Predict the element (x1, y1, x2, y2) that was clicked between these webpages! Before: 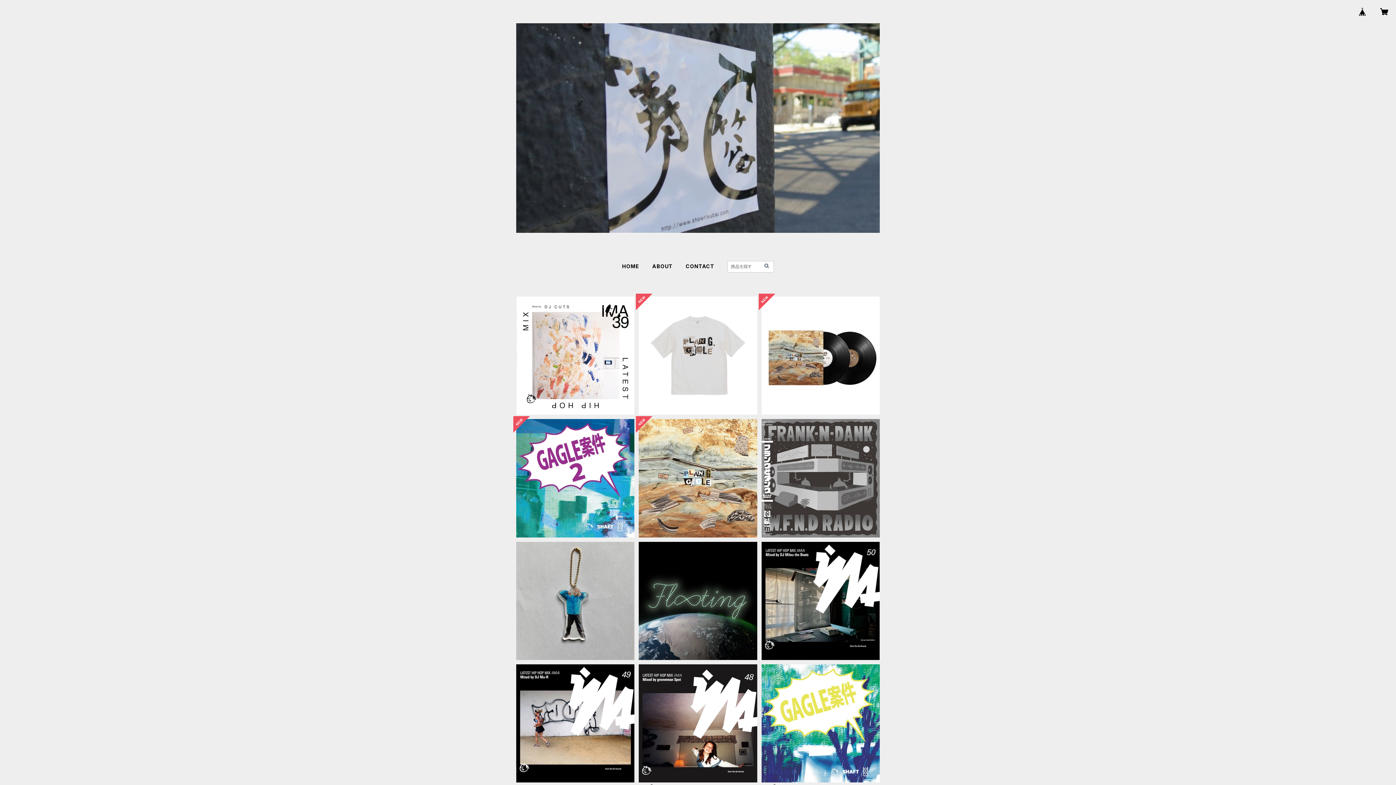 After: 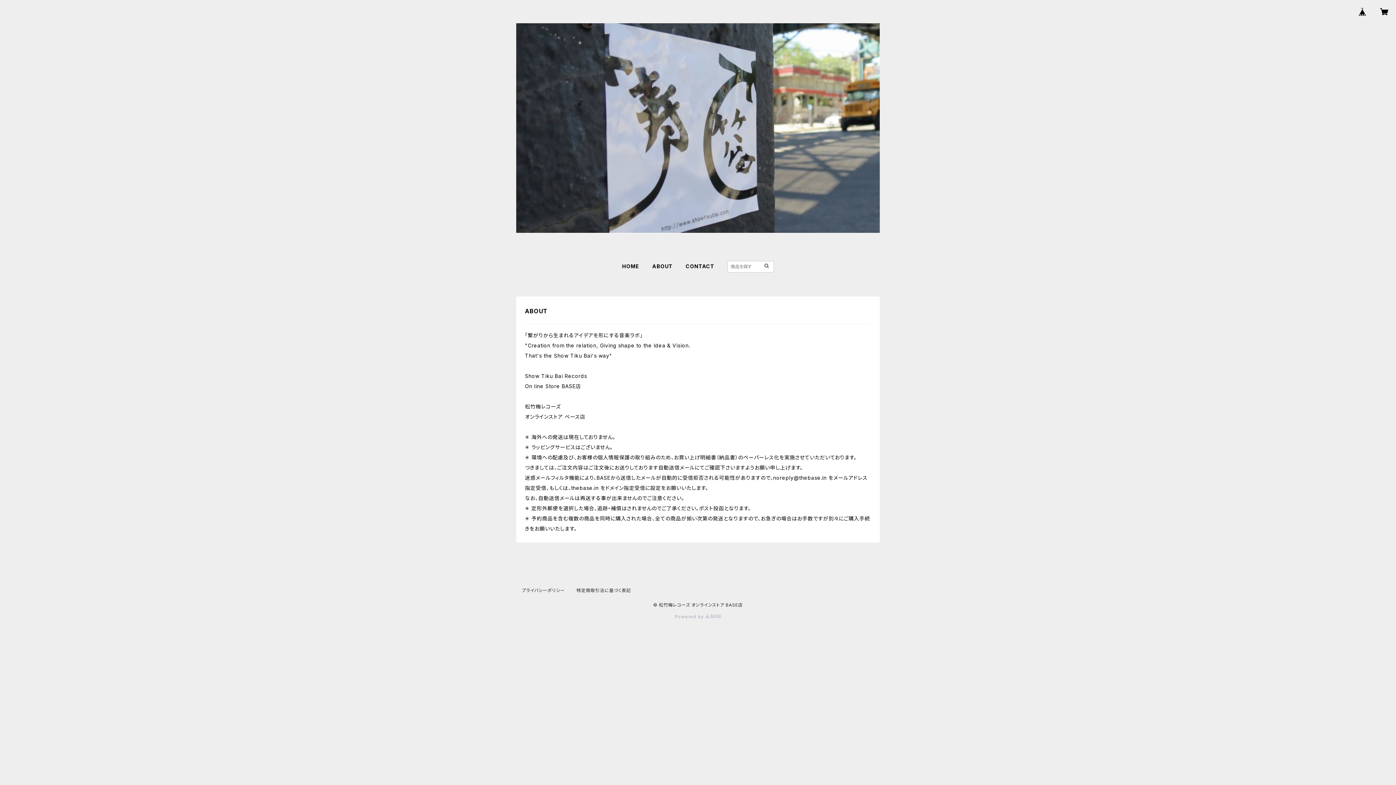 Action: label: ABOUT bbox: (652, 263, 672, 269)